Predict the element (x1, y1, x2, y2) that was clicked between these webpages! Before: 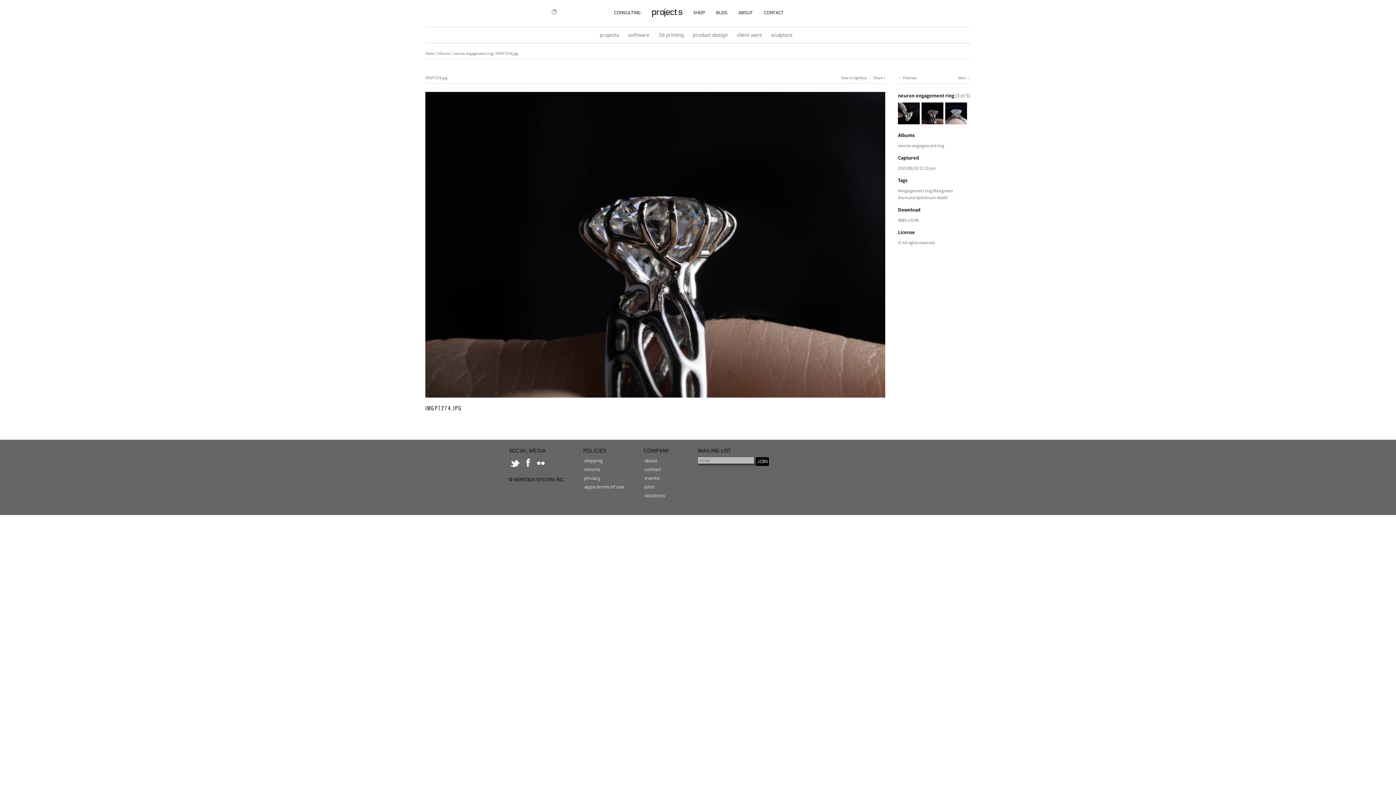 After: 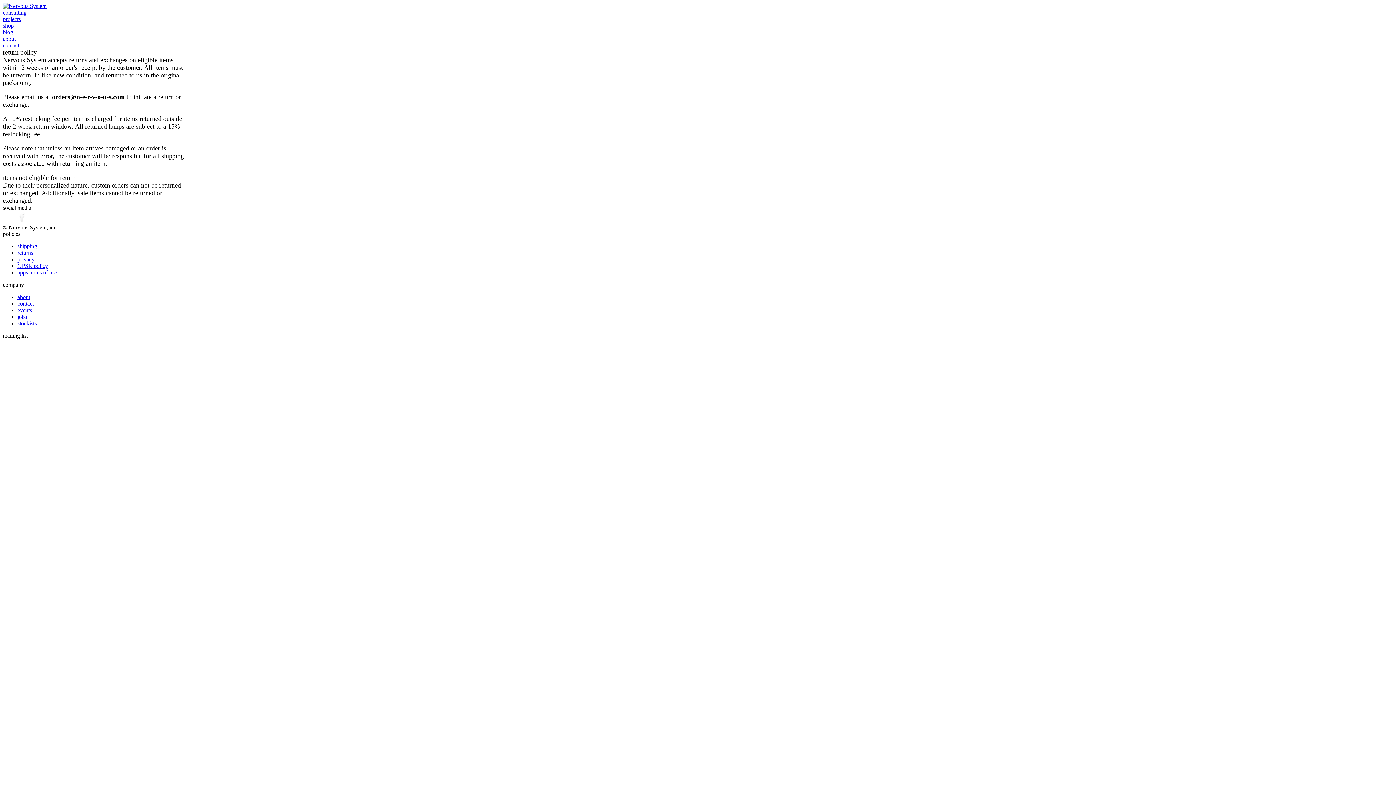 Action: label: returns bbox: (584, 466, 600, 472)